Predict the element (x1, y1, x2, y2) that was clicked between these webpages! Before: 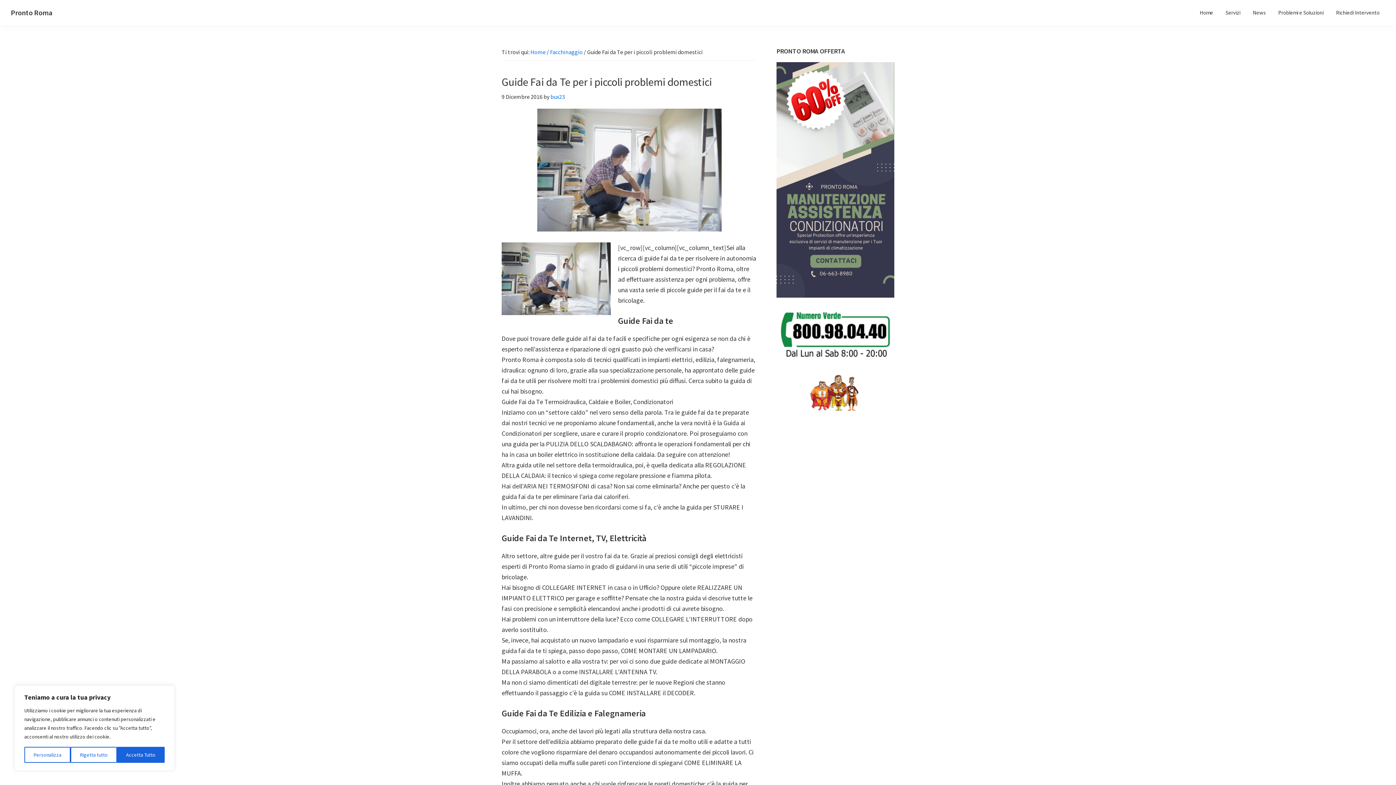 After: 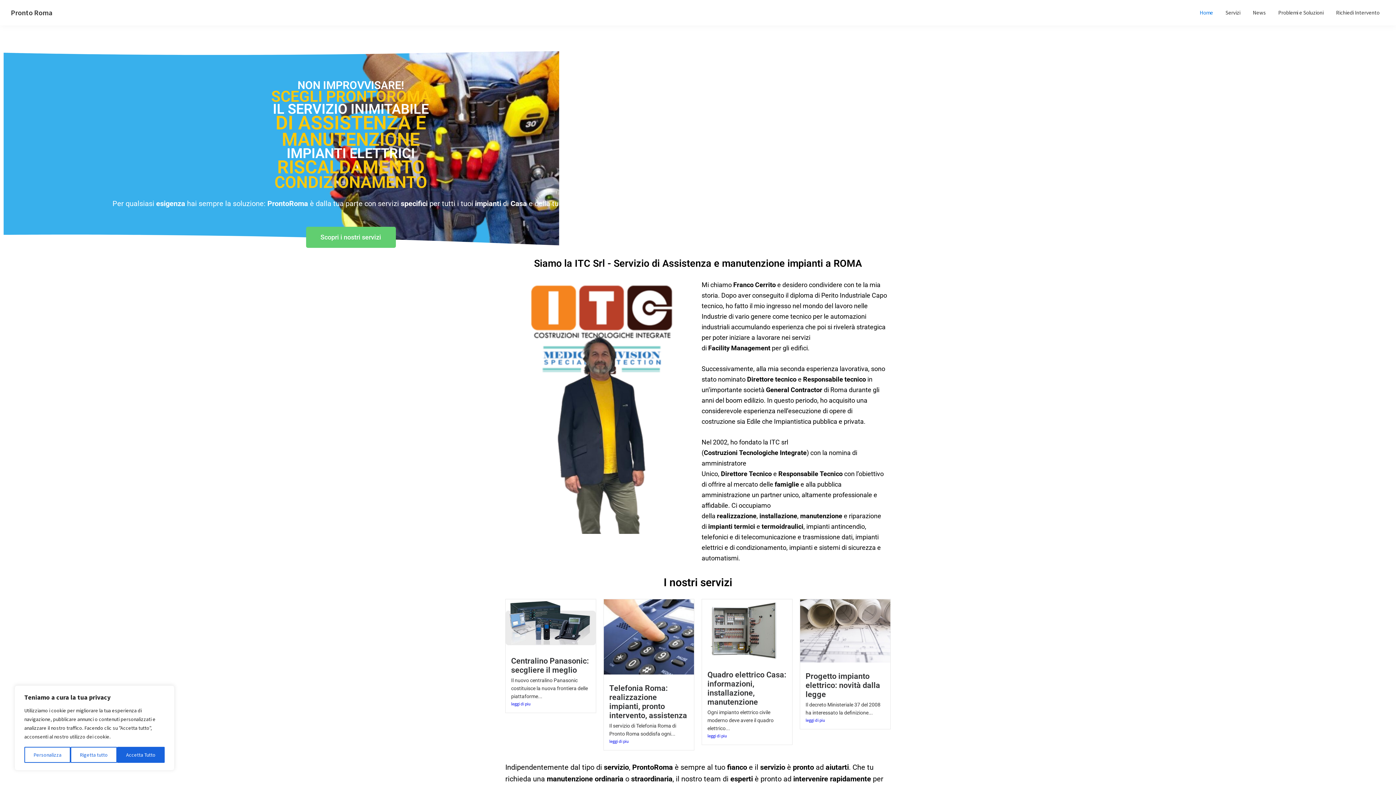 Action: label: Pronto Roma bbox: (10, 8, 52, 17)